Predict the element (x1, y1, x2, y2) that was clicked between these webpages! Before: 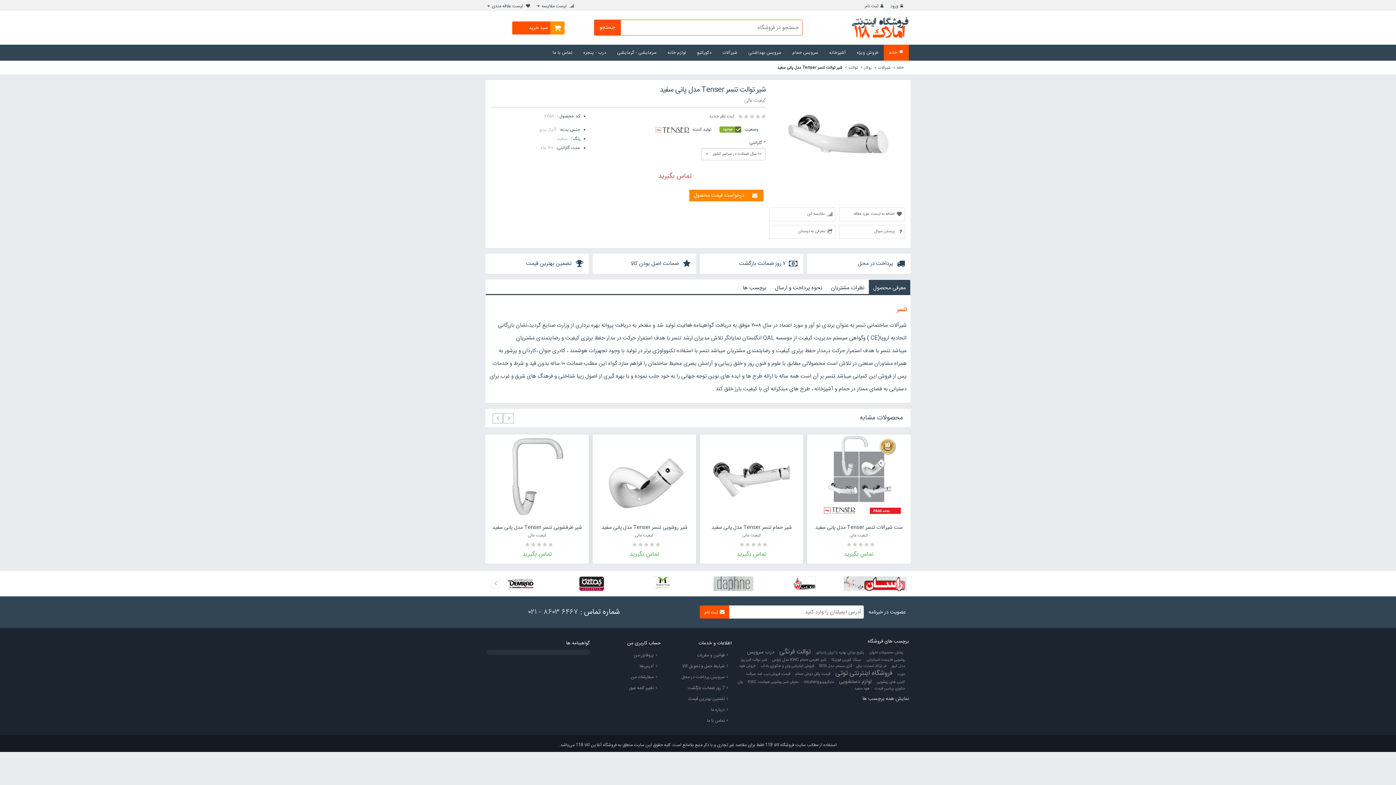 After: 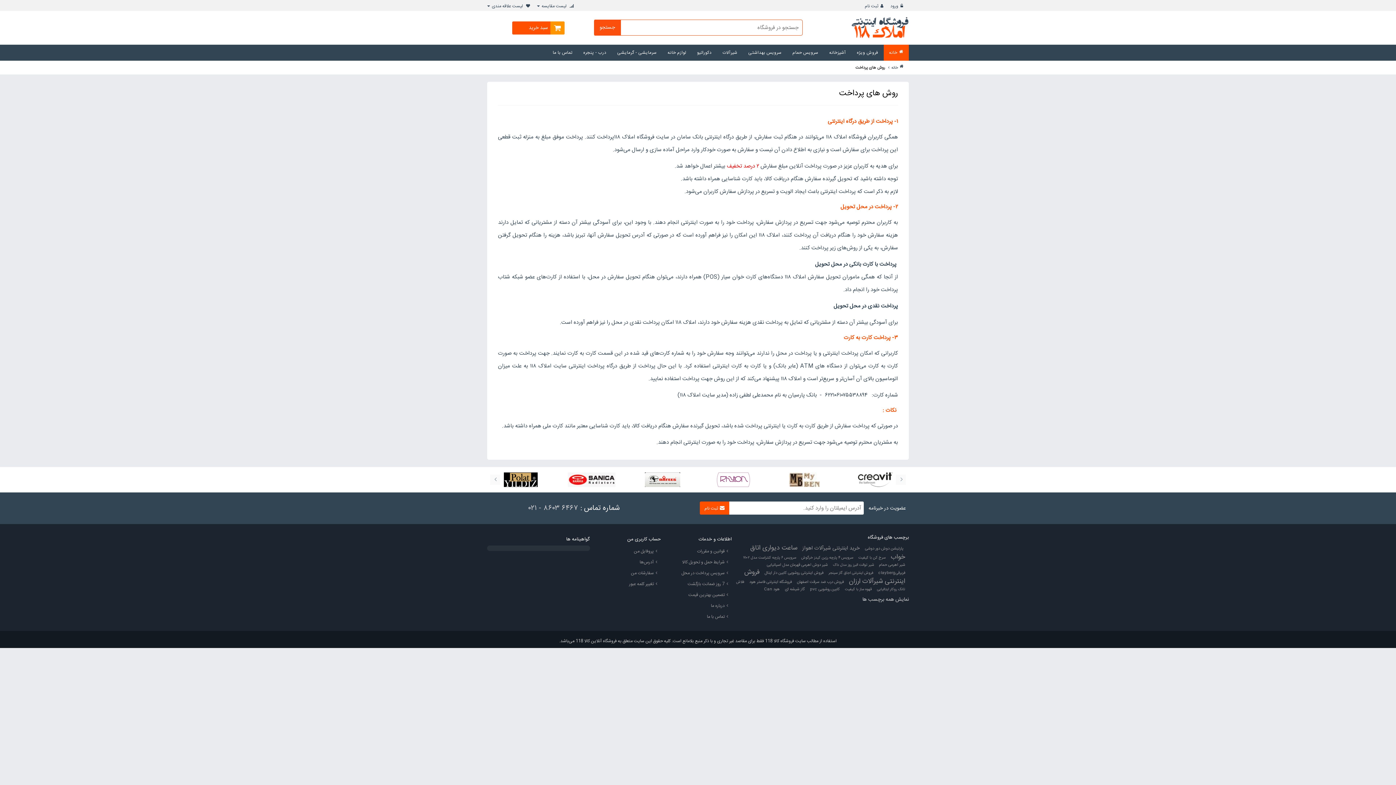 Action: bbox: (807, 253, 910, 274) label:   پرداخت در محل